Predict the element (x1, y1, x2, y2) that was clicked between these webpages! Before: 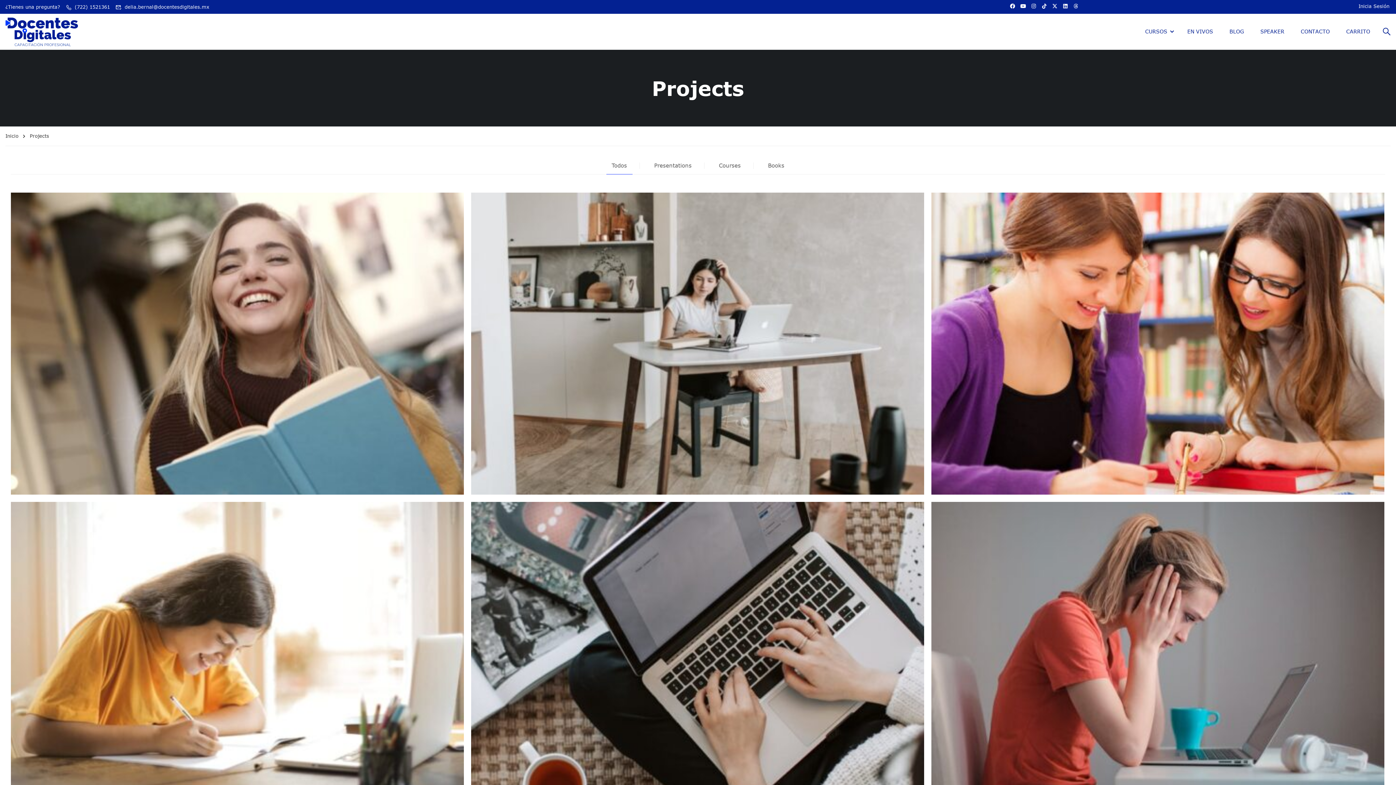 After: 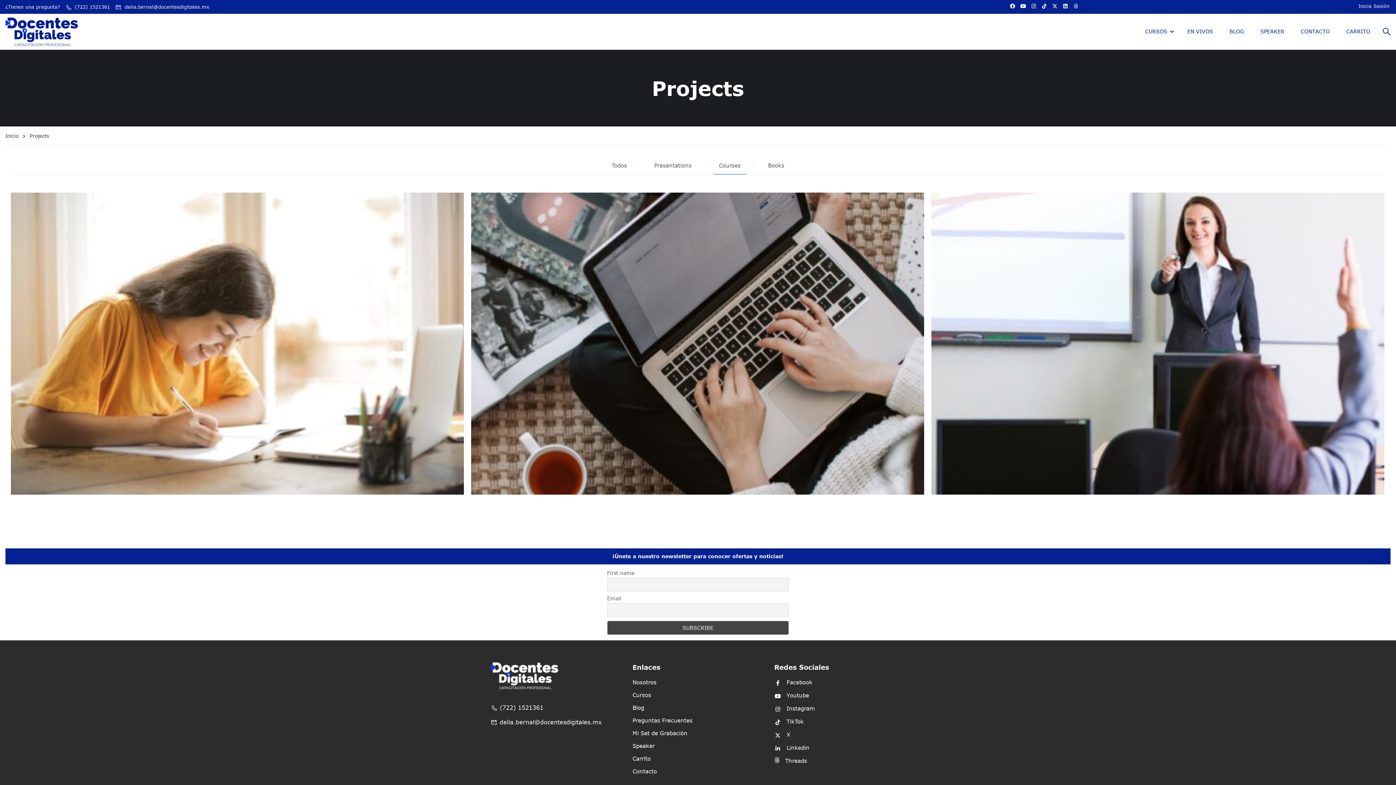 Action: bbox: (713, 160, 746, 174) label: Courses